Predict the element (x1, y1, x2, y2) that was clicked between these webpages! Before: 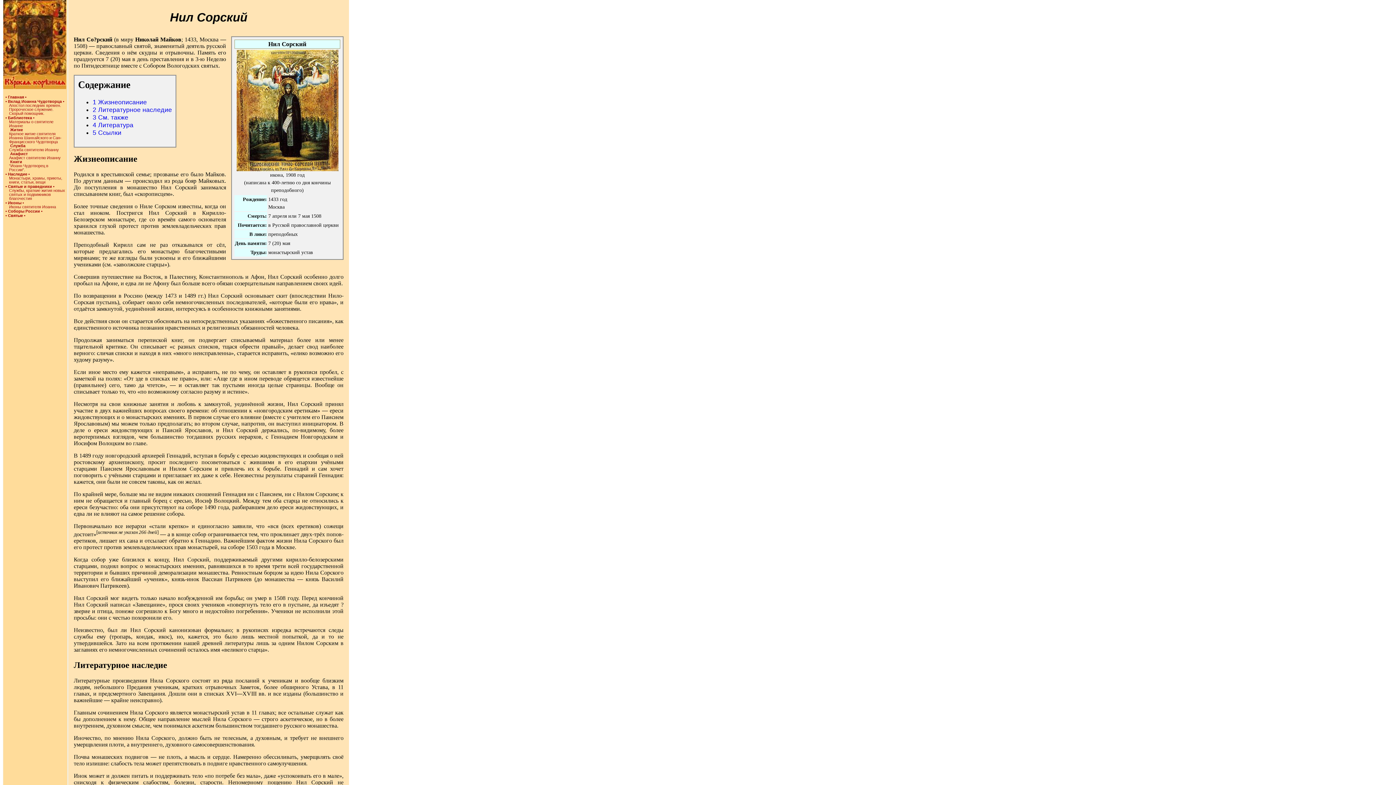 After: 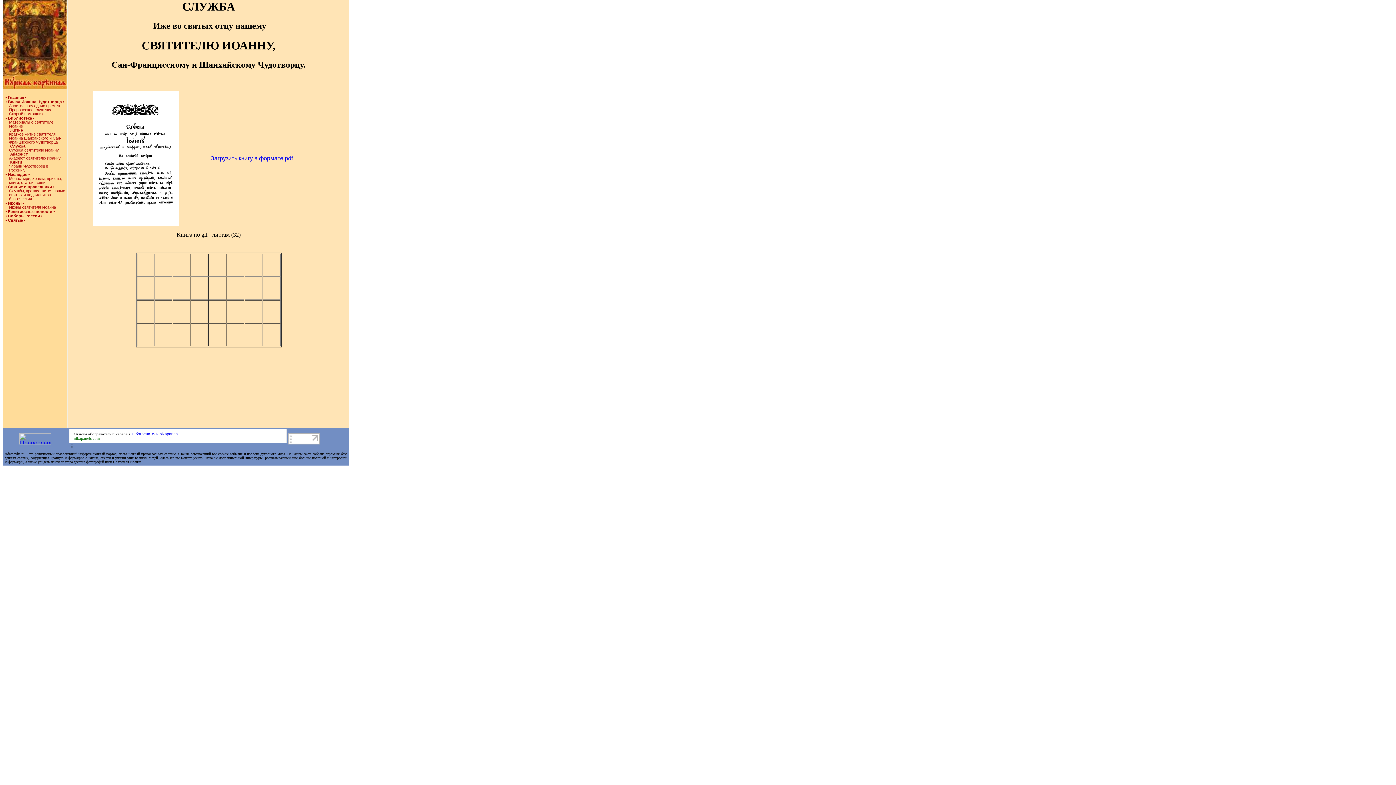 Action: bbox: (5, 148, 65, 152) label: Служба святителю Иоанну